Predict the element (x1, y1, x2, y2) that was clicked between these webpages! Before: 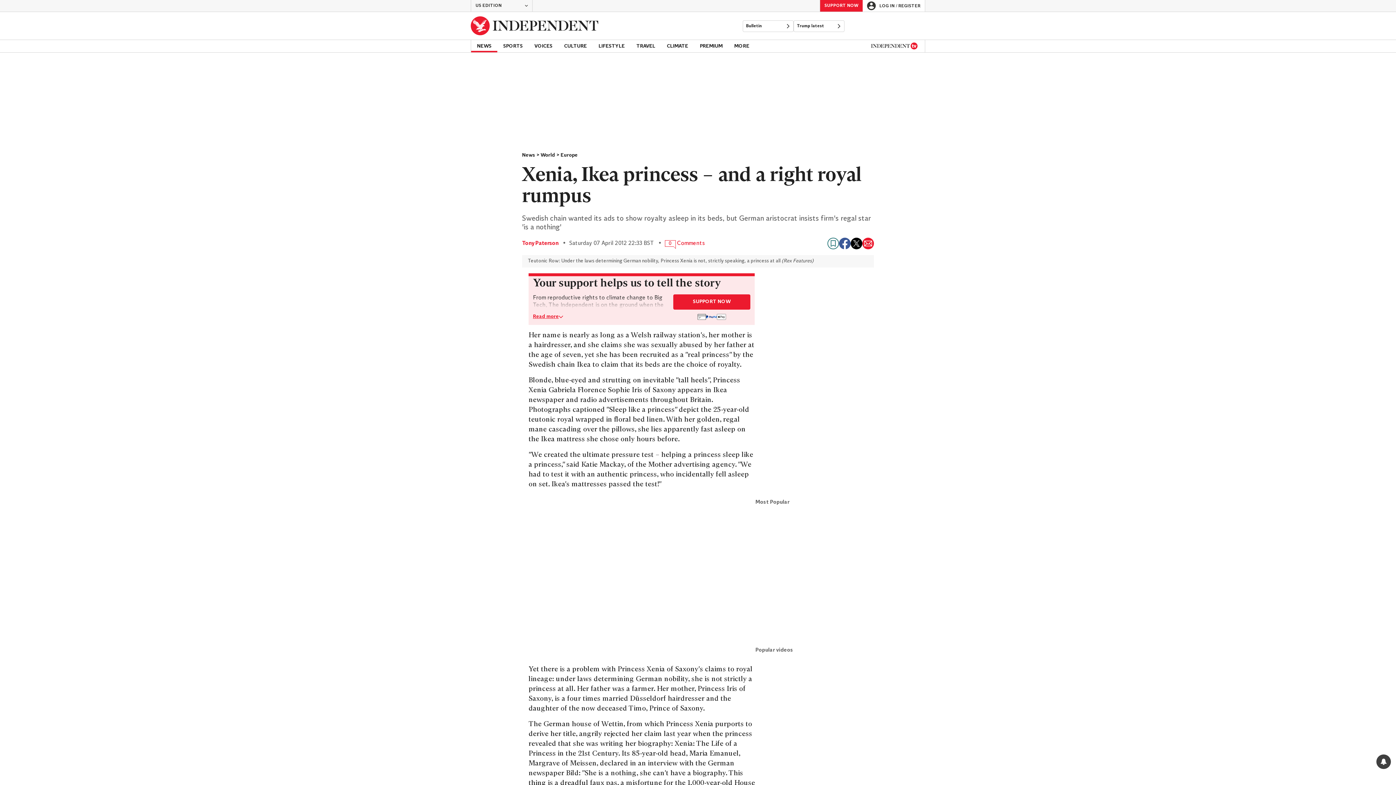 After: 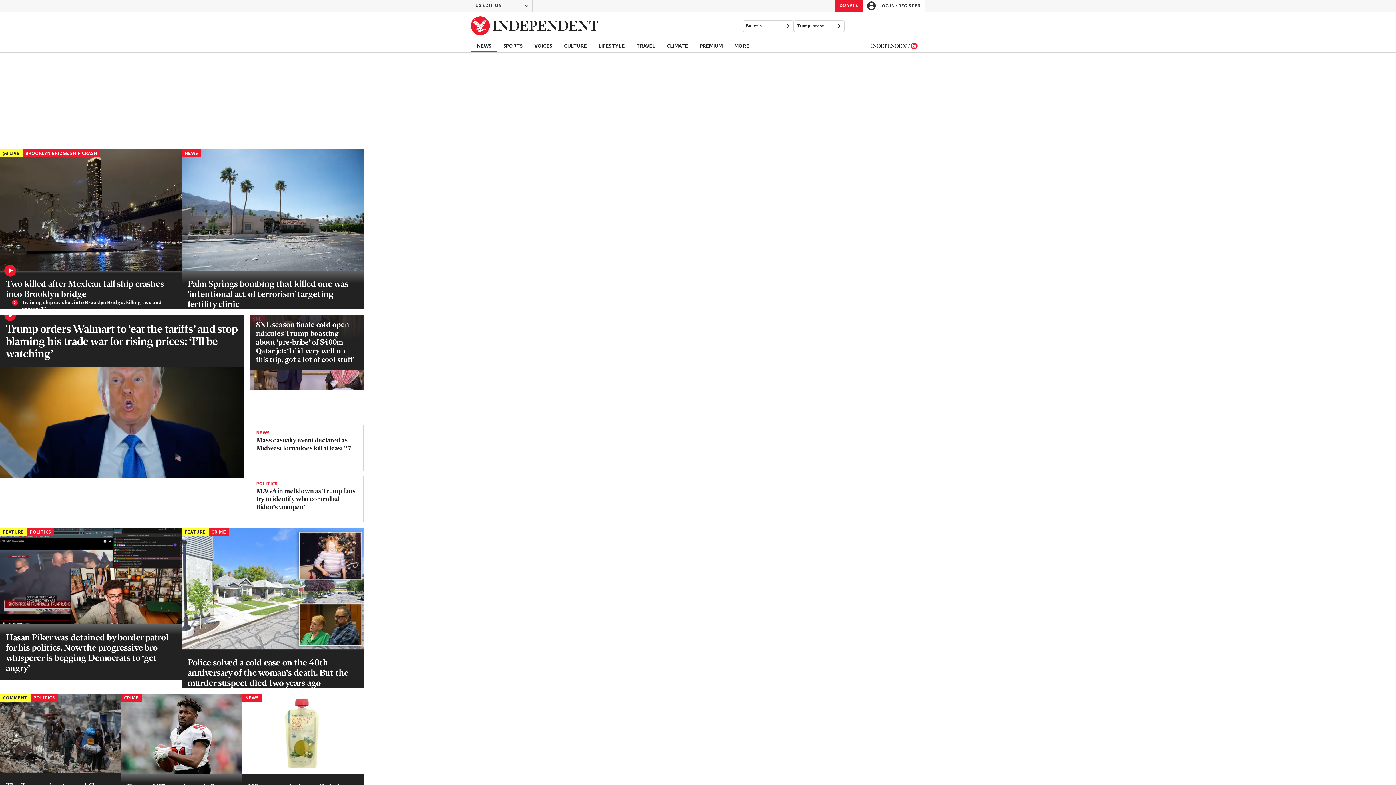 Action: bbox: (522, 152, 540, 158) label: News